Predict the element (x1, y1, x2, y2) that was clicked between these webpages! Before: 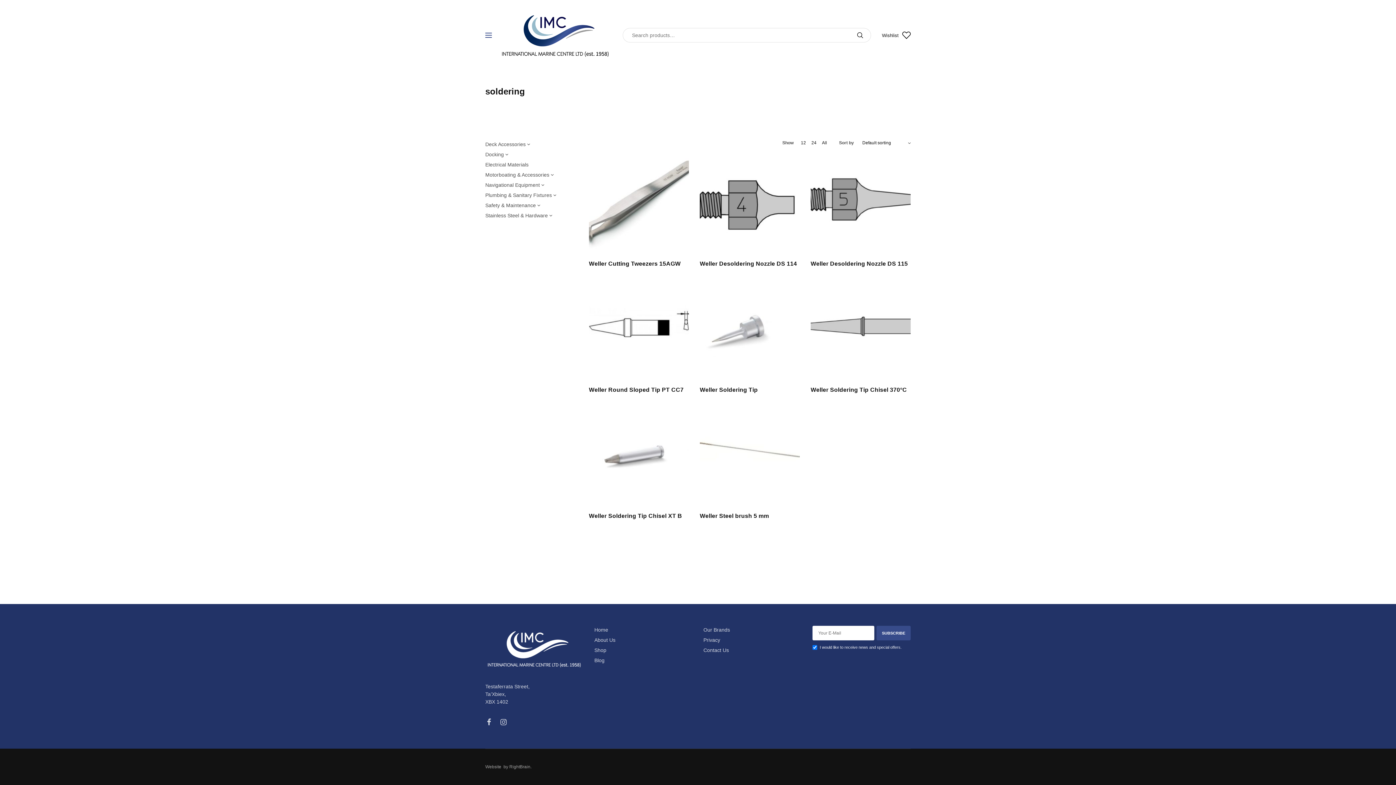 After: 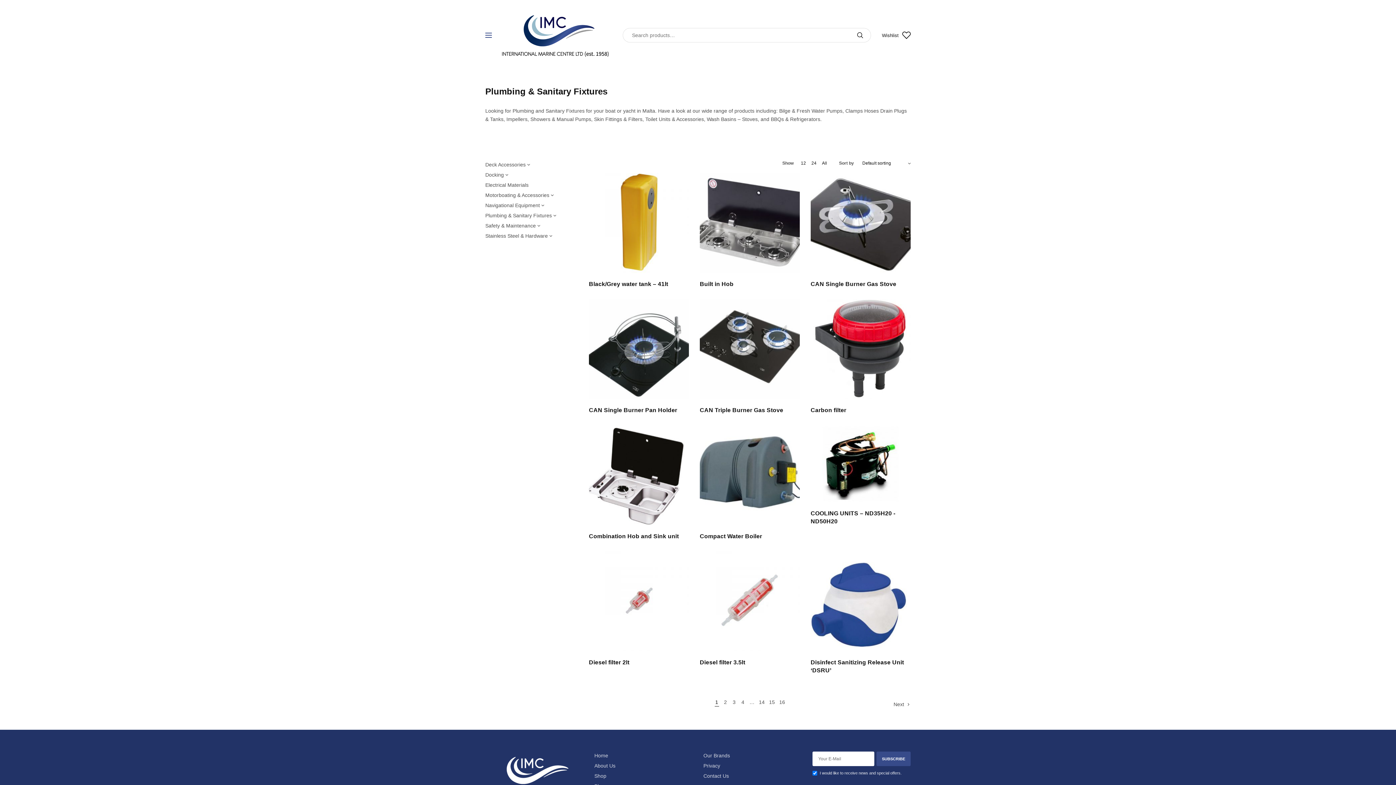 Action: label: Plumbing & Sanitary Fixtures bbox: (485, 192, 552, 198)